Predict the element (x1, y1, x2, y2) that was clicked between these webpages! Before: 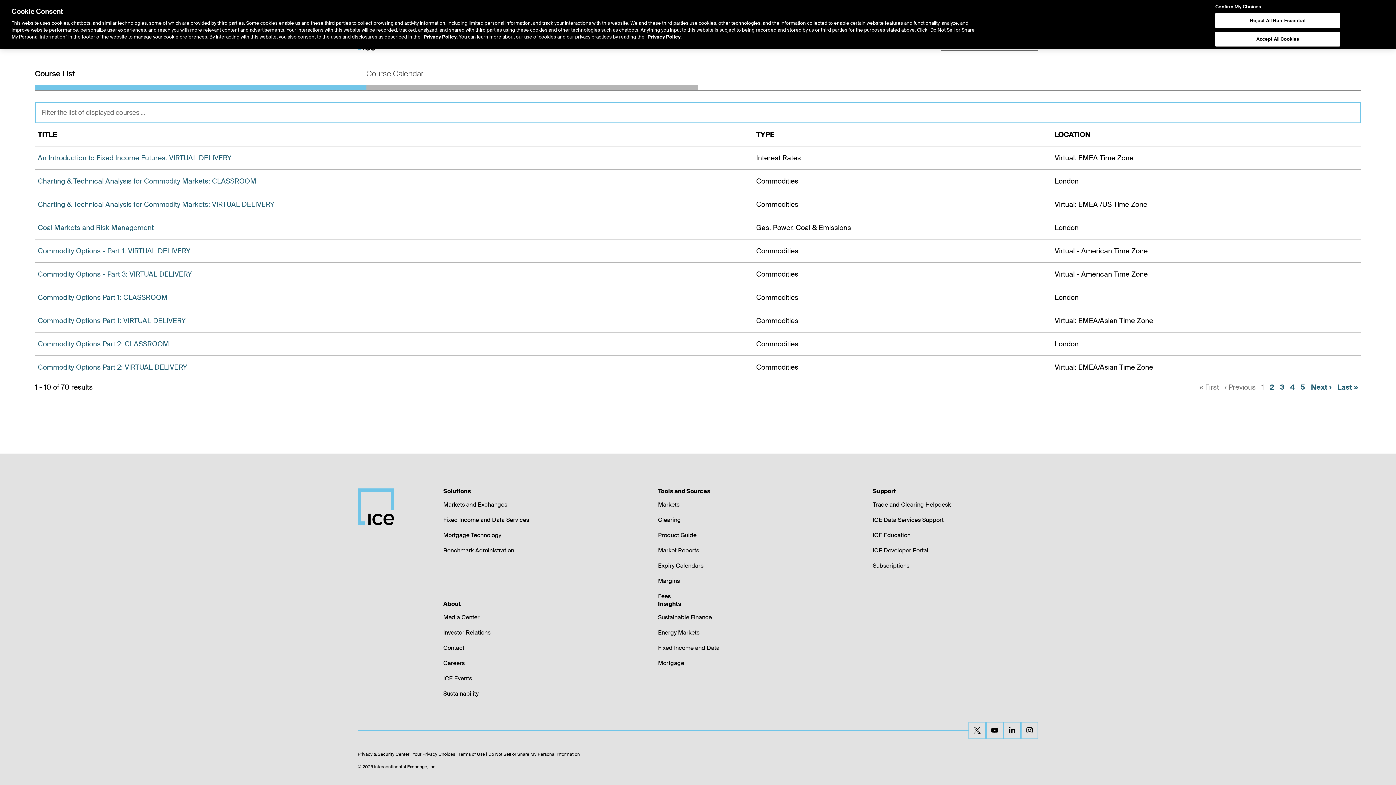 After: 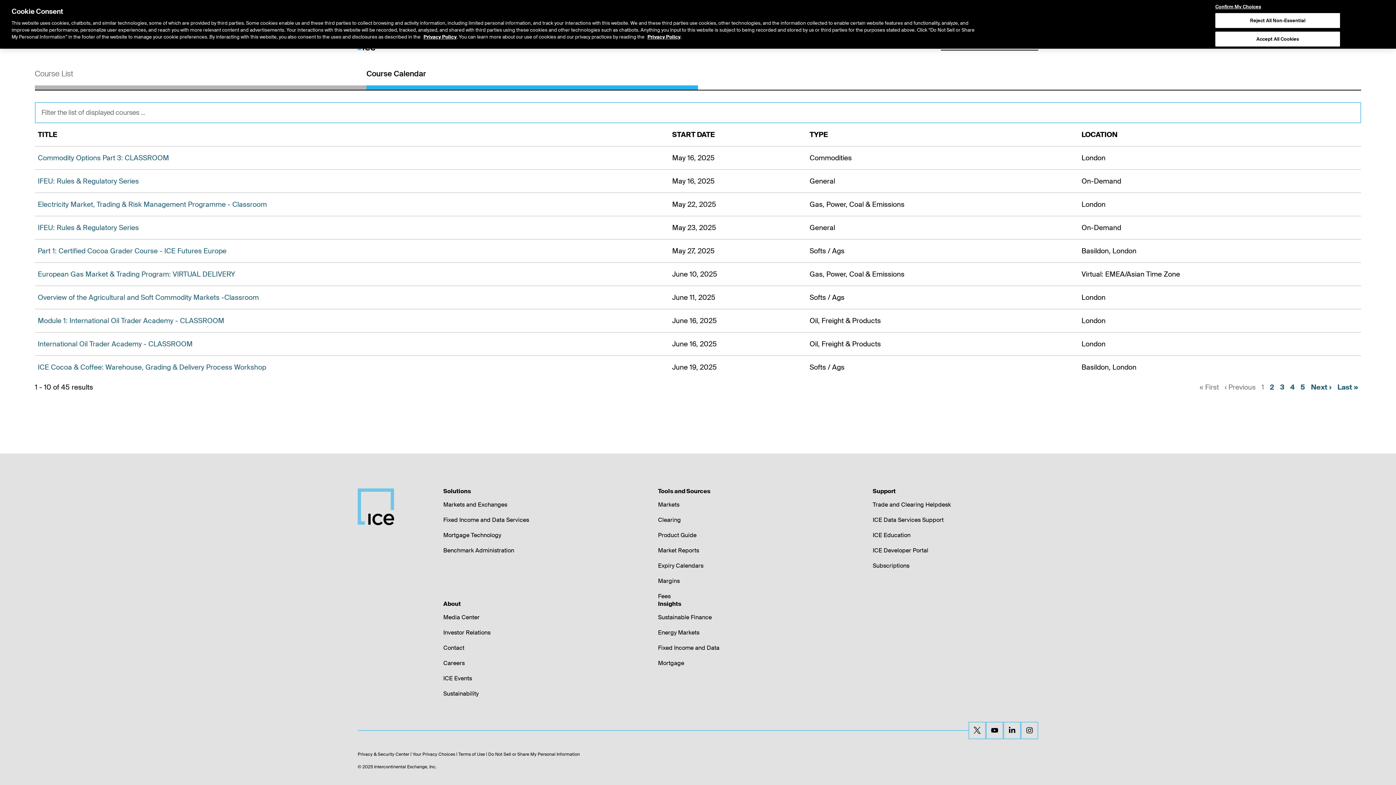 Action: bbox: (366, 64, 698, 89) label: Course Calendar